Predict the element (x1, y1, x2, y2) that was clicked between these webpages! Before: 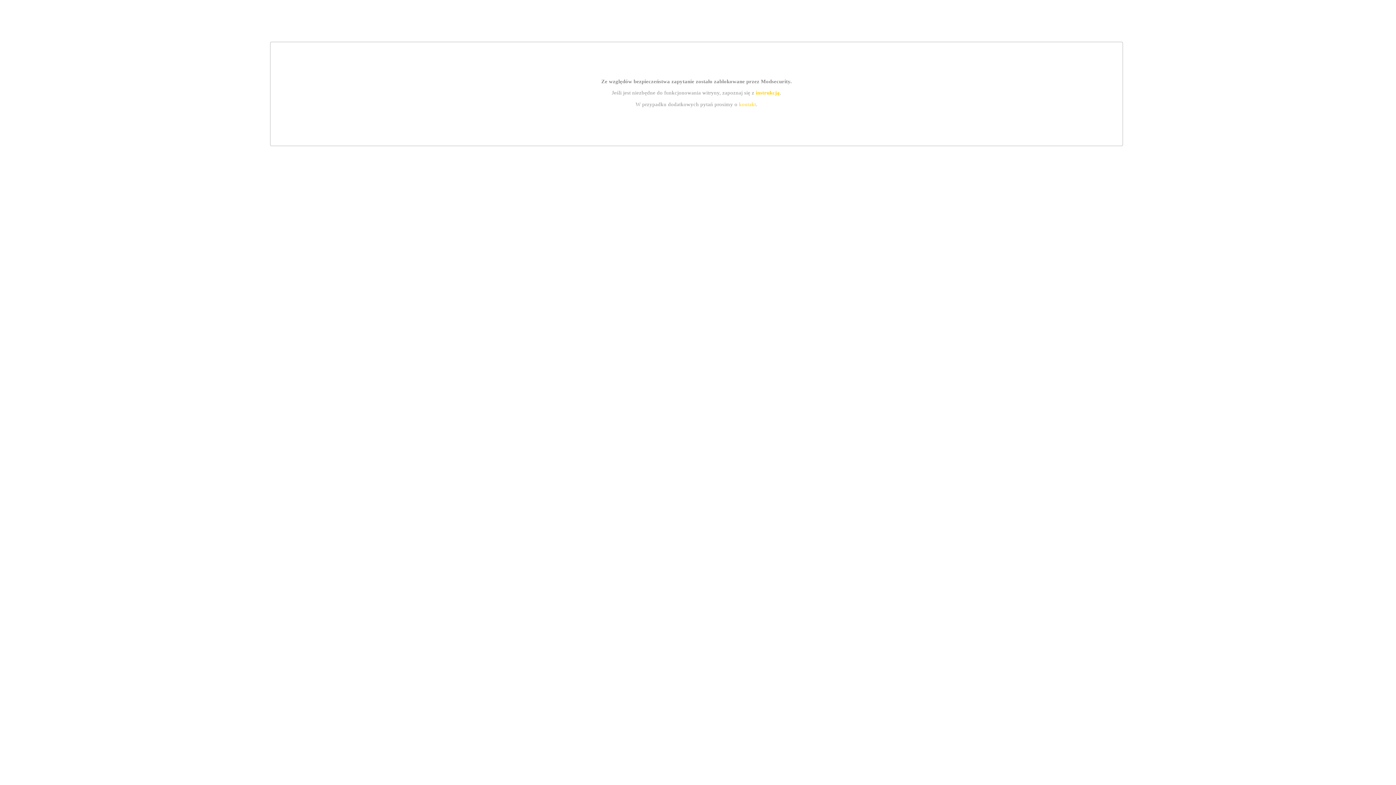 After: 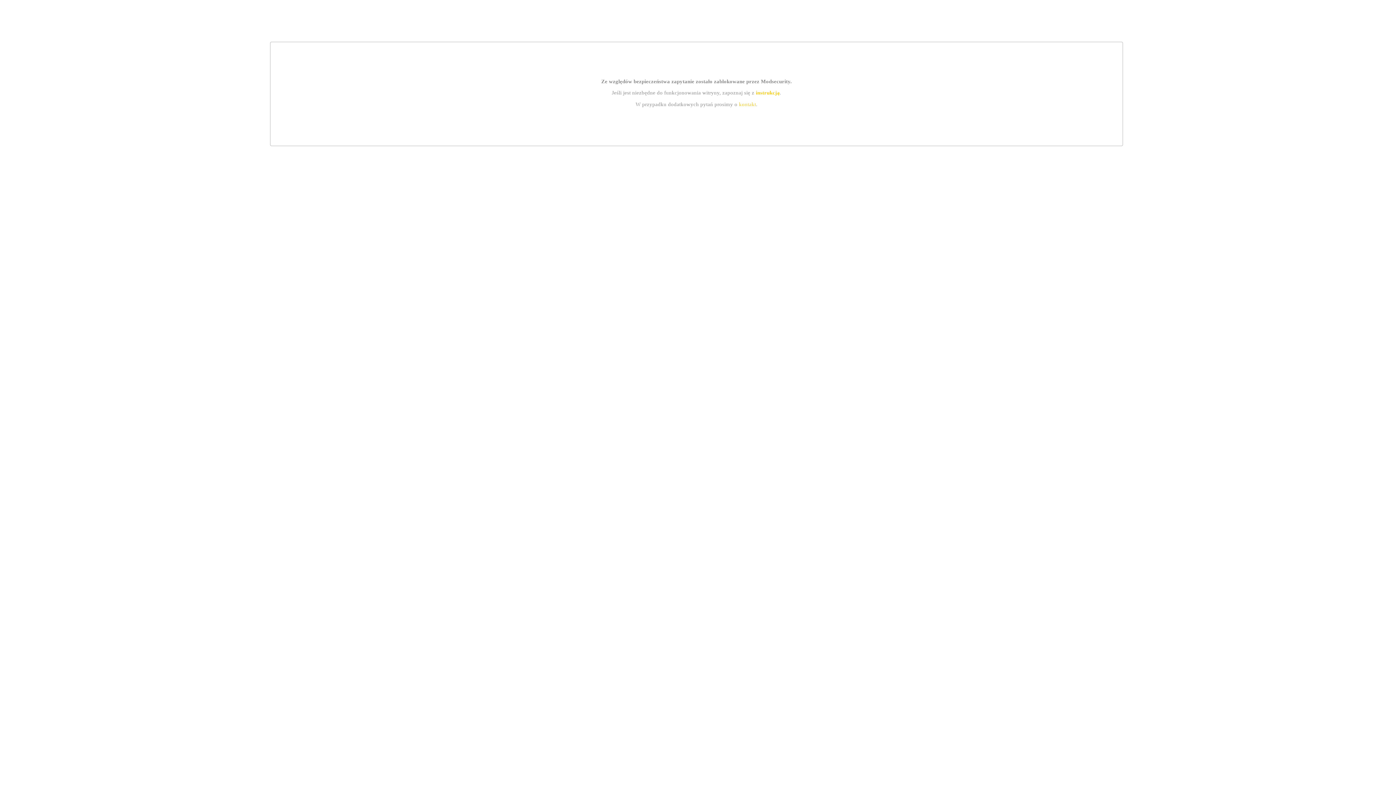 Action: bbox: (739, 101, 756, 107) label: kontakt